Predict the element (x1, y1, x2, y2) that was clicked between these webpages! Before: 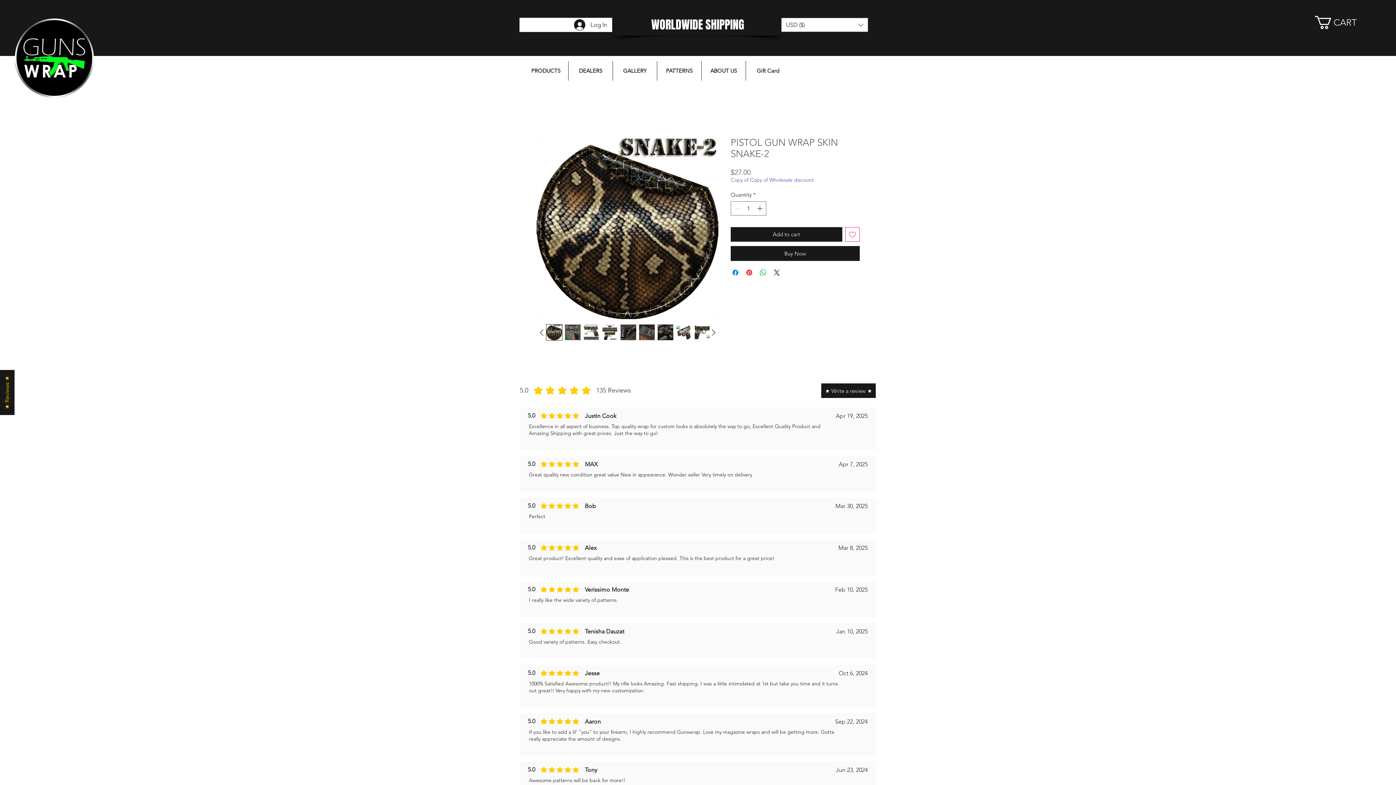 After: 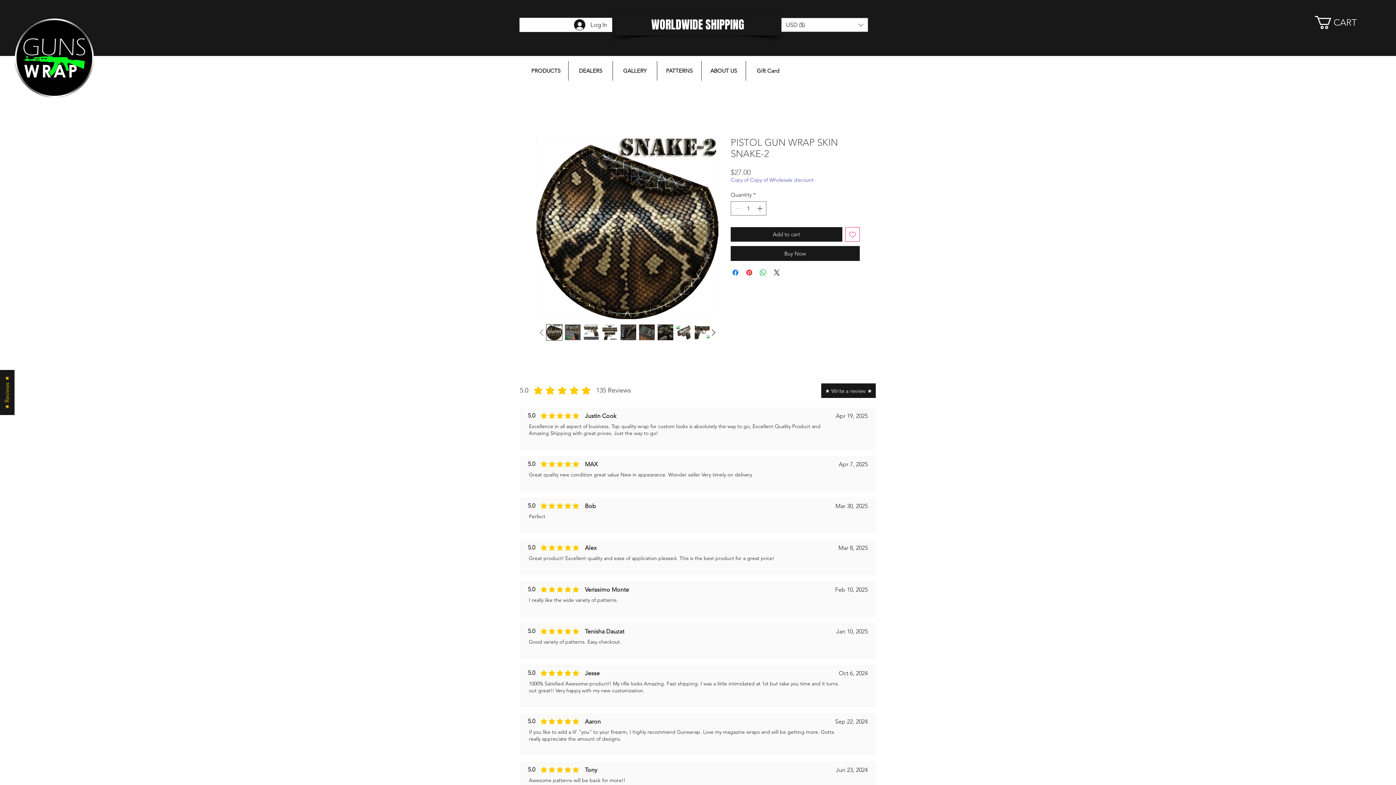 Action: bbox: (536, 327, 546, 338)